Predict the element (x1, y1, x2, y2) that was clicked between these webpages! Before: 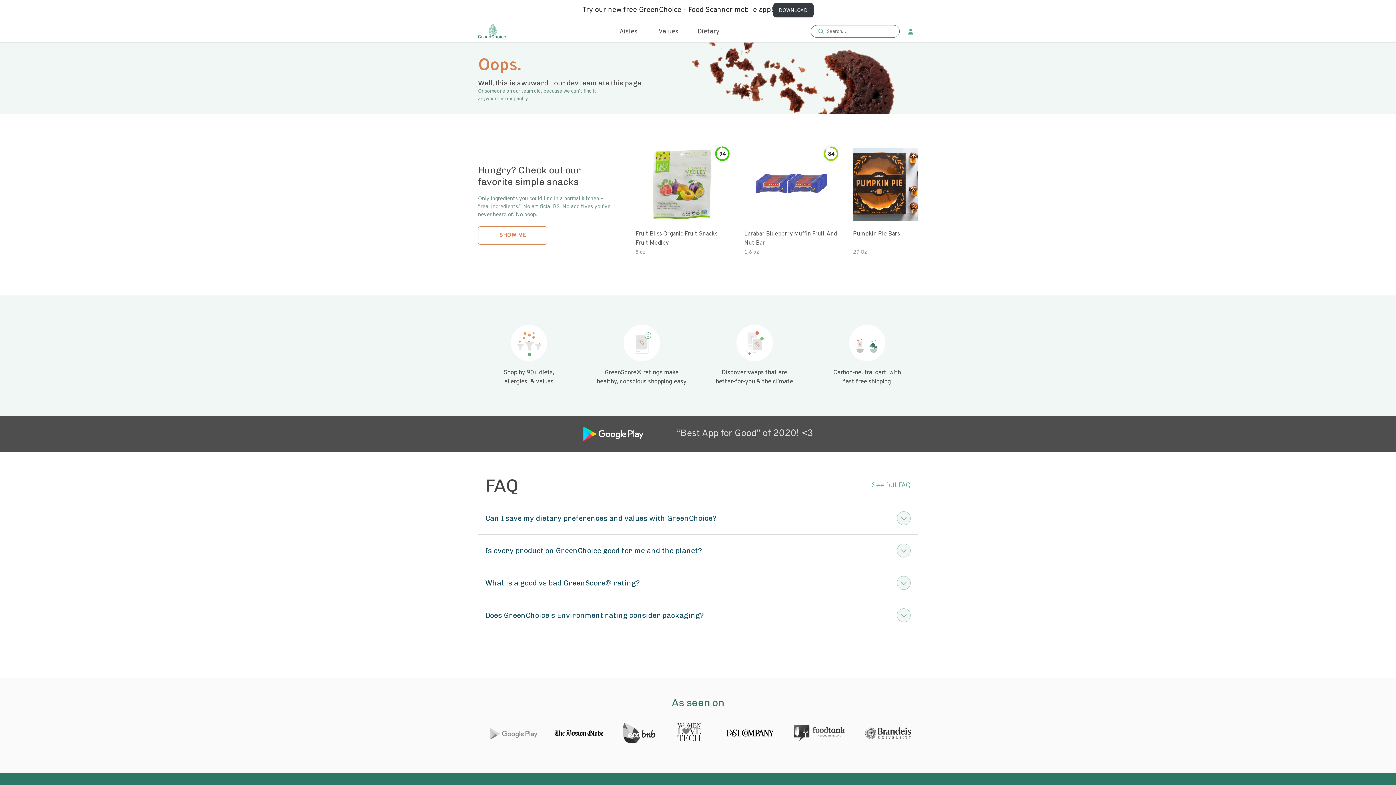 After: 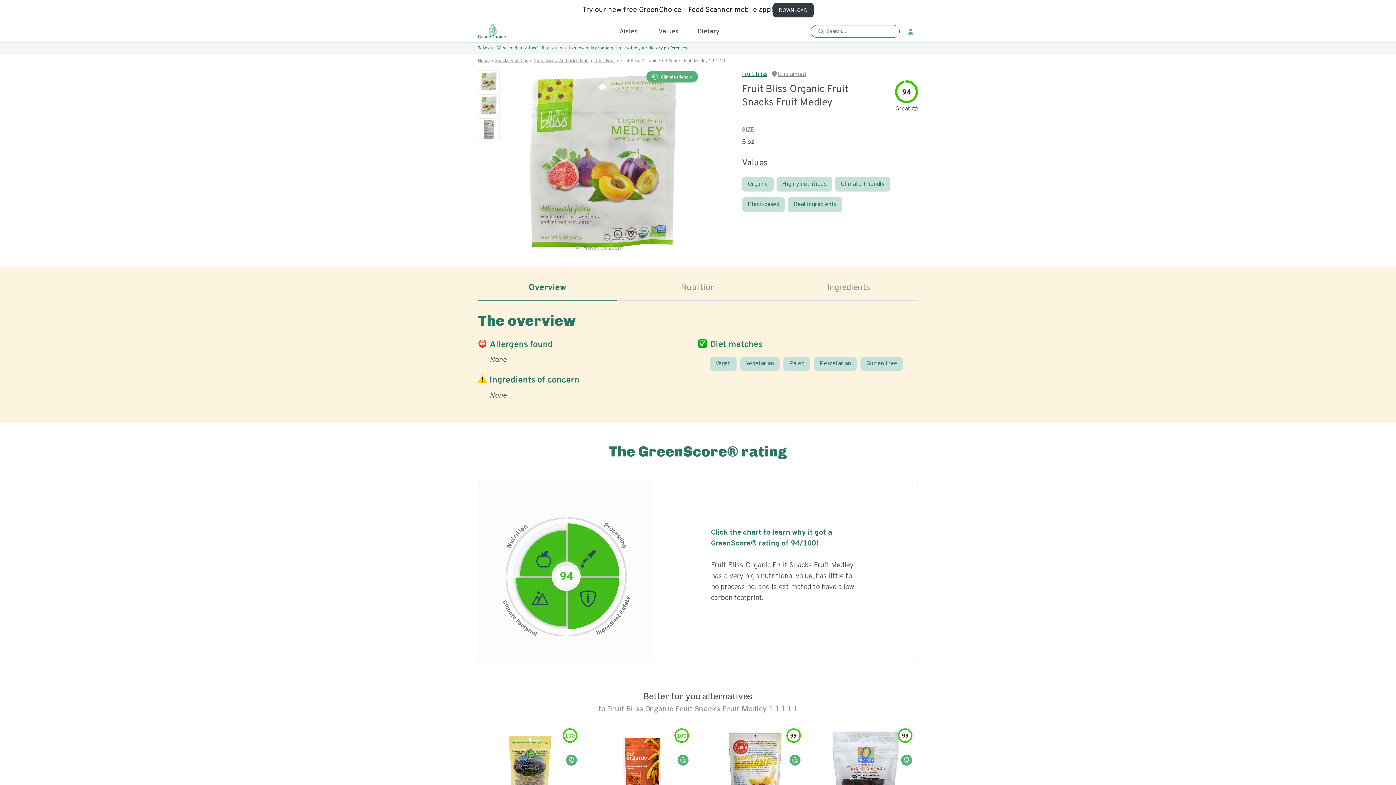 Action: bbox: (635, 148, 729, 224)